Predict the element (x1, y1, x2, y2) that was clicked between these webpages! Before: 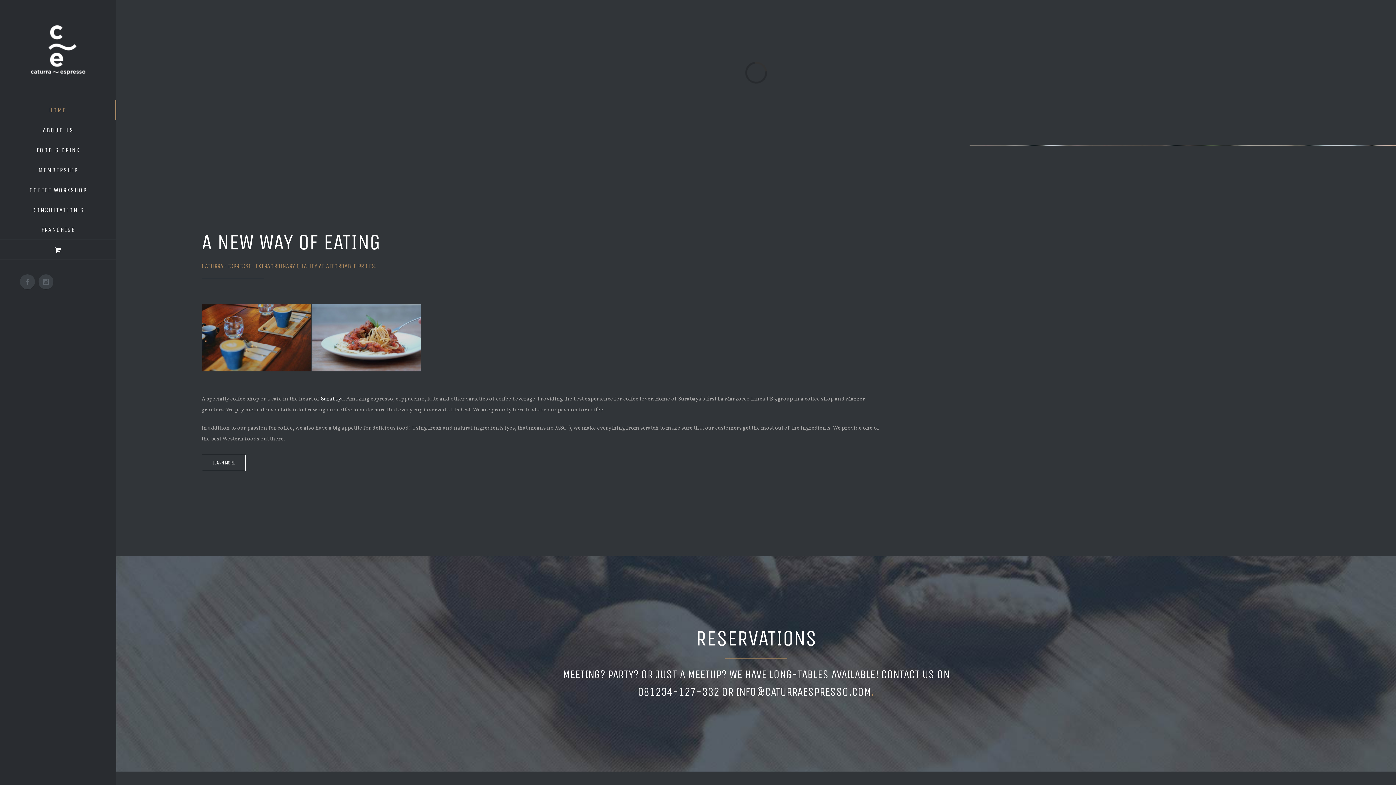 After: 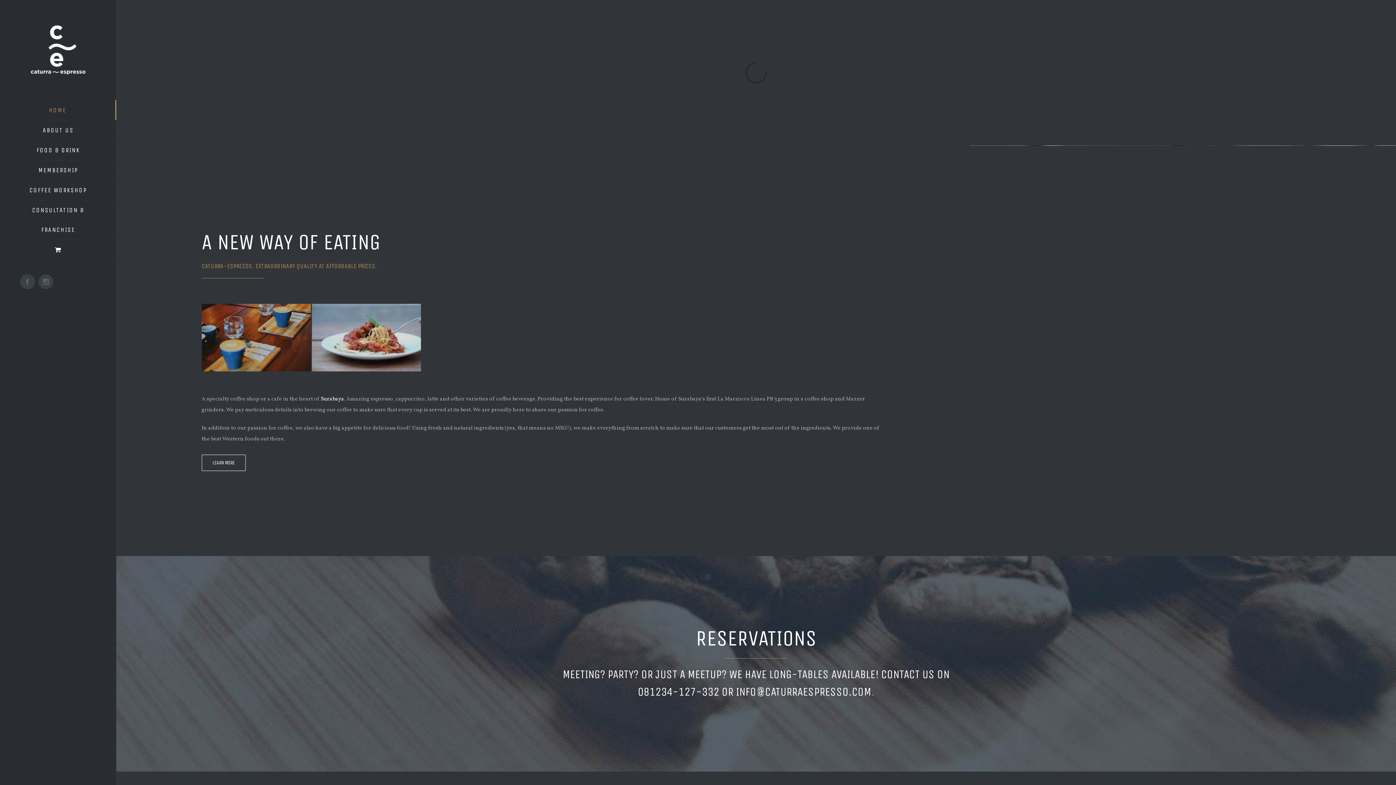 Action: bbox: (0, 200, 116, 240) label: CONSULTATION & FRANCHISE